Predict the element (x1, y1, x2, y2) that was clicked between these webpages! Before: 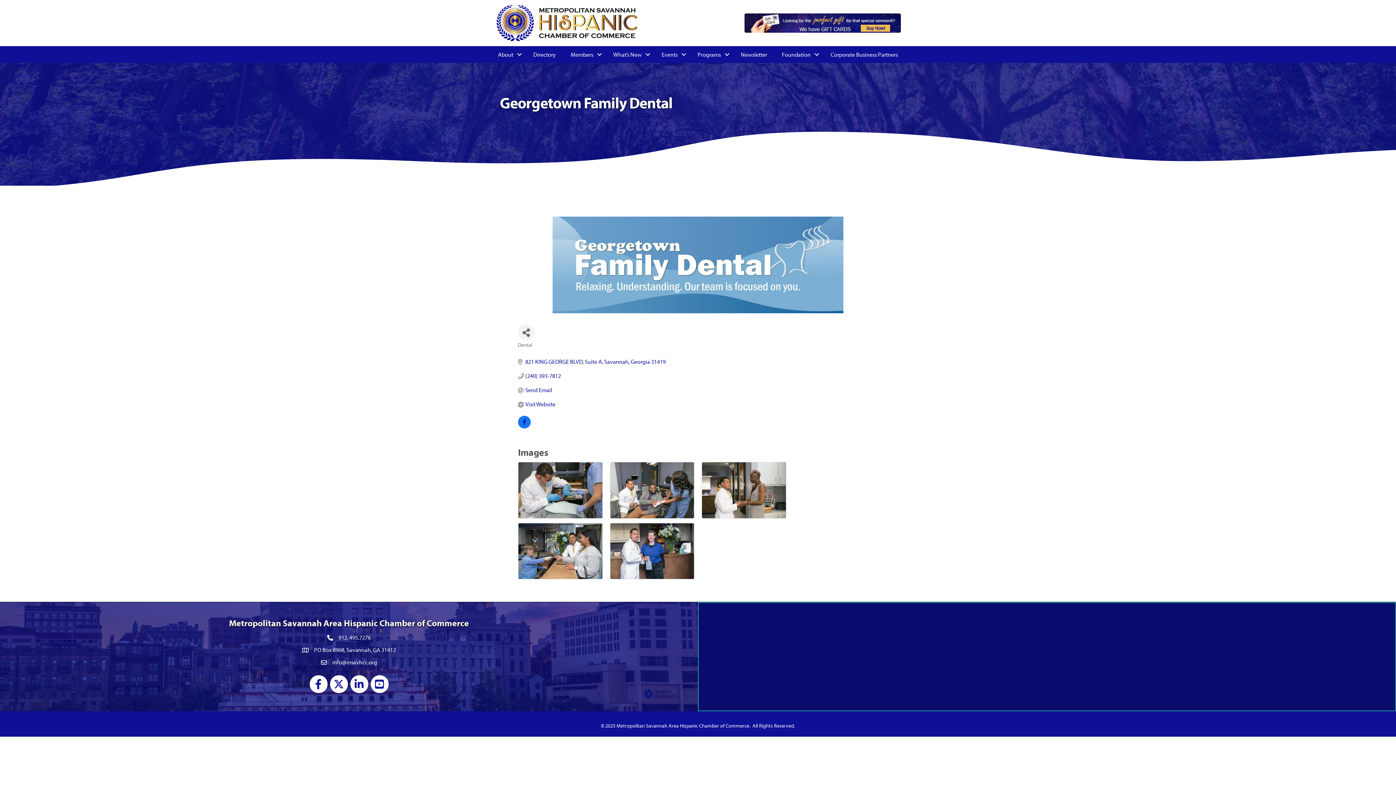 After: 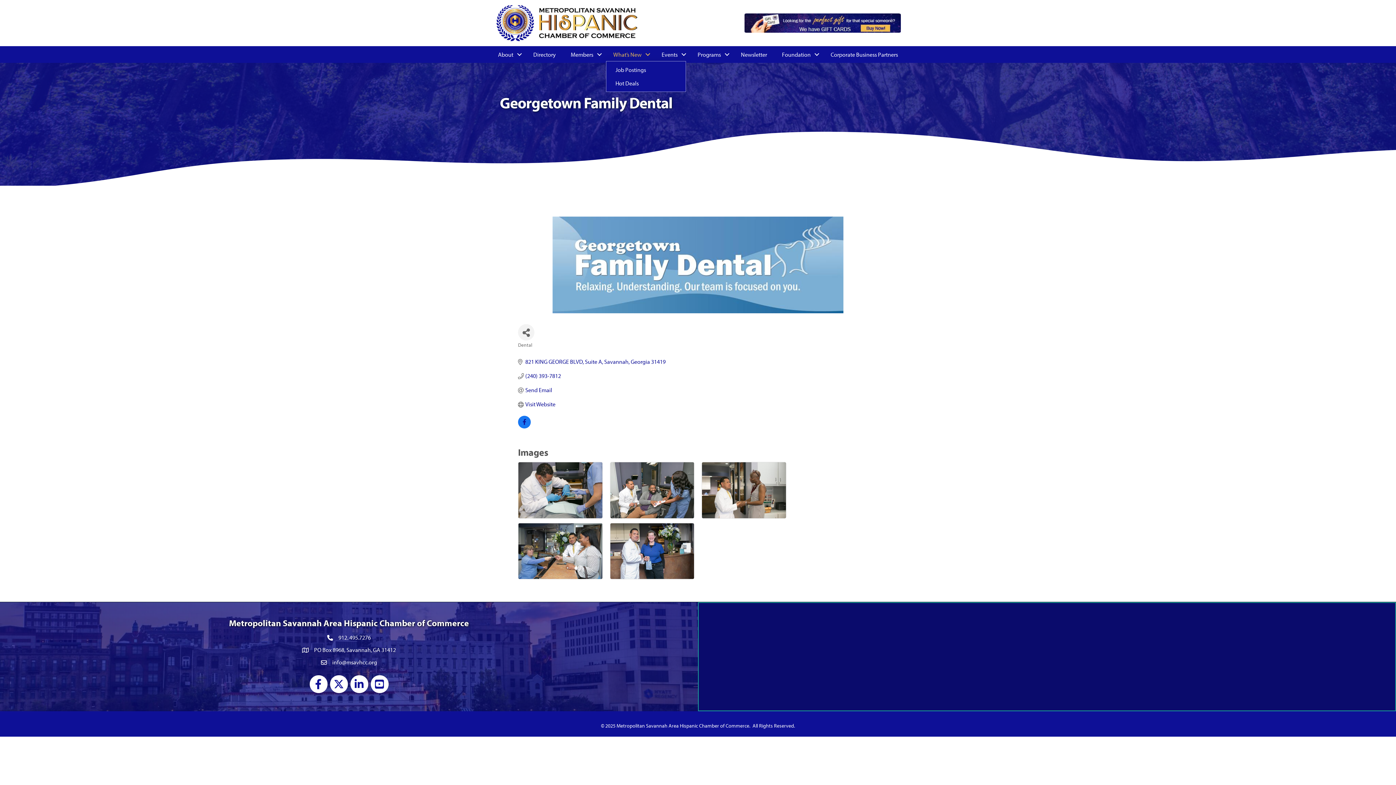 Action: bbox: (606, 48, 654, 61) label: What’s New